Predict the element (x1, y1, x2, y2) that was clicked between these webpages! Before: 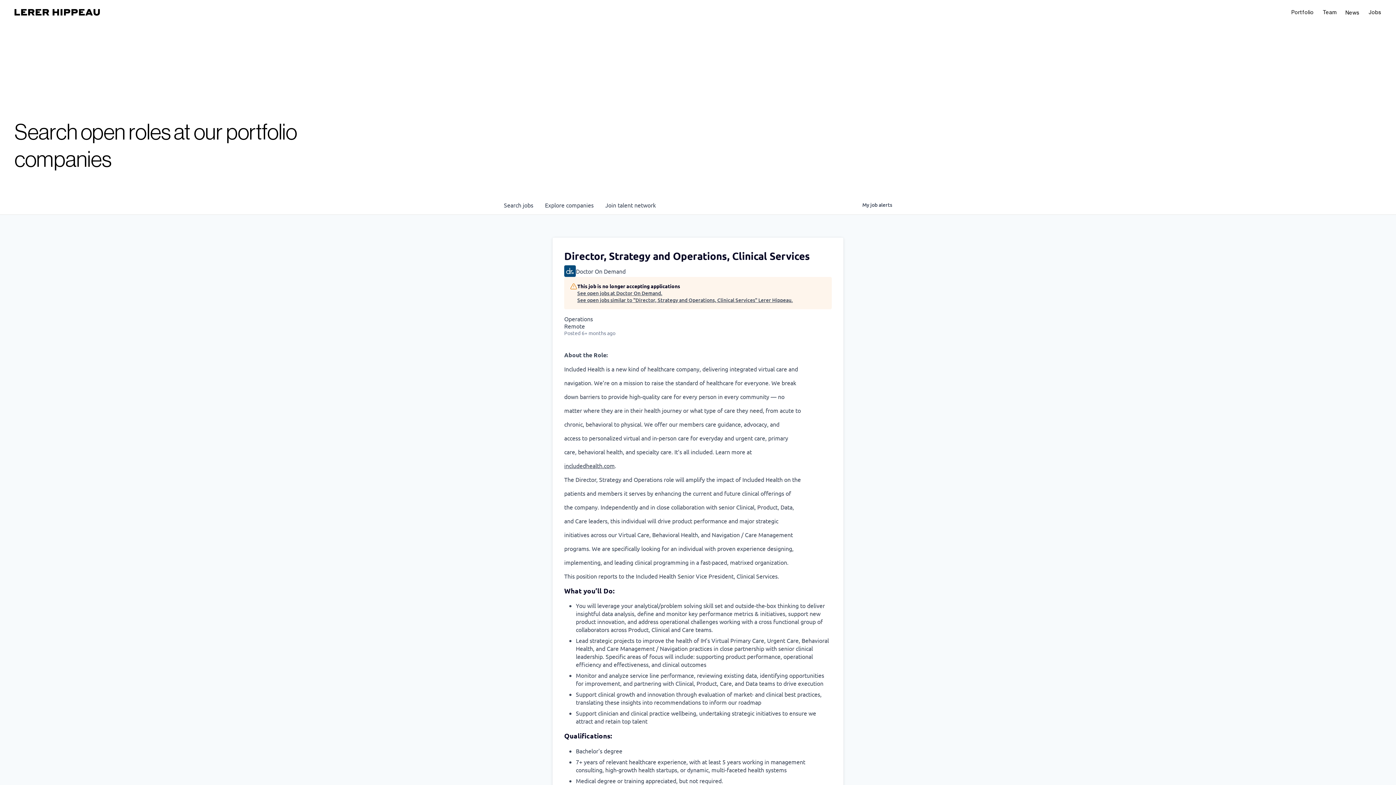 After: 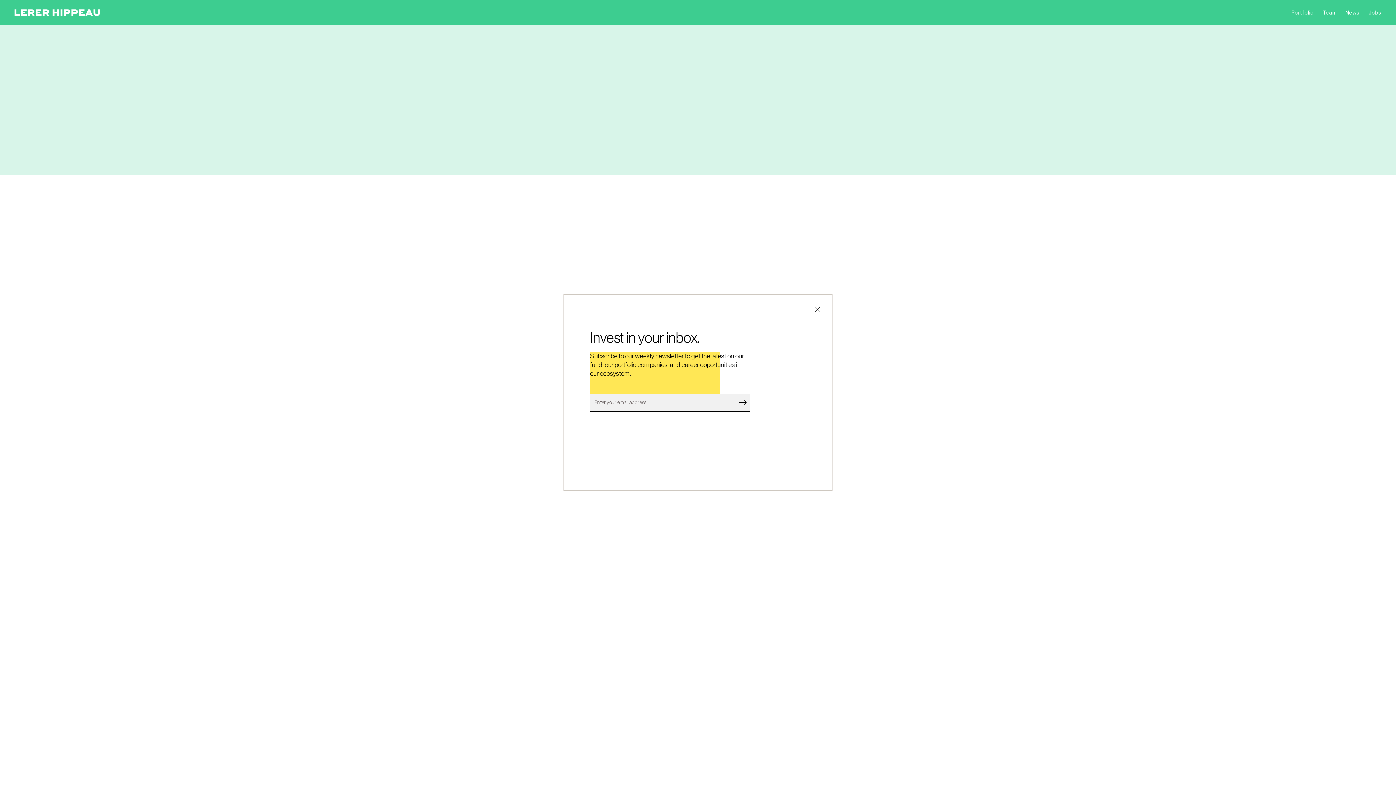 Action: label: Team bbox: (1323, 1, 1336, 23)